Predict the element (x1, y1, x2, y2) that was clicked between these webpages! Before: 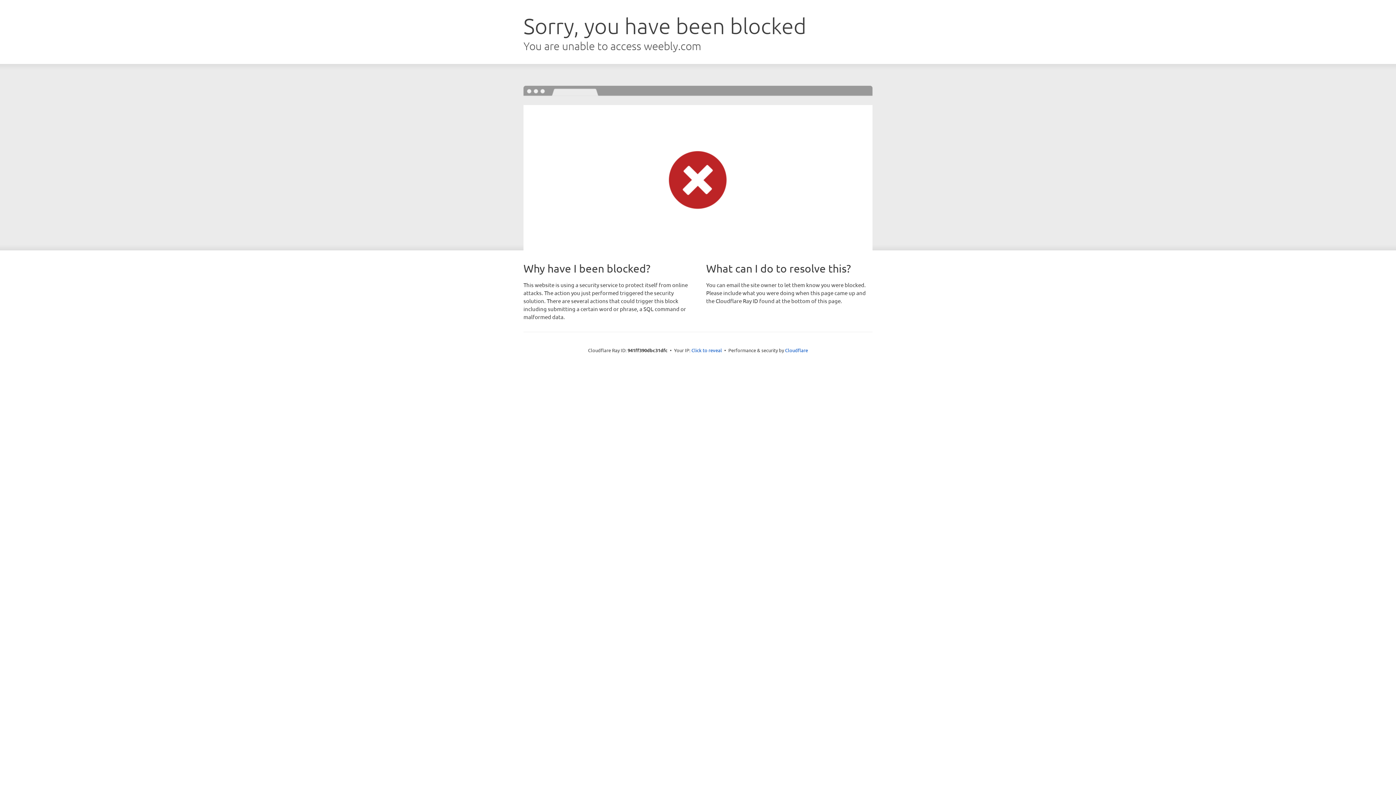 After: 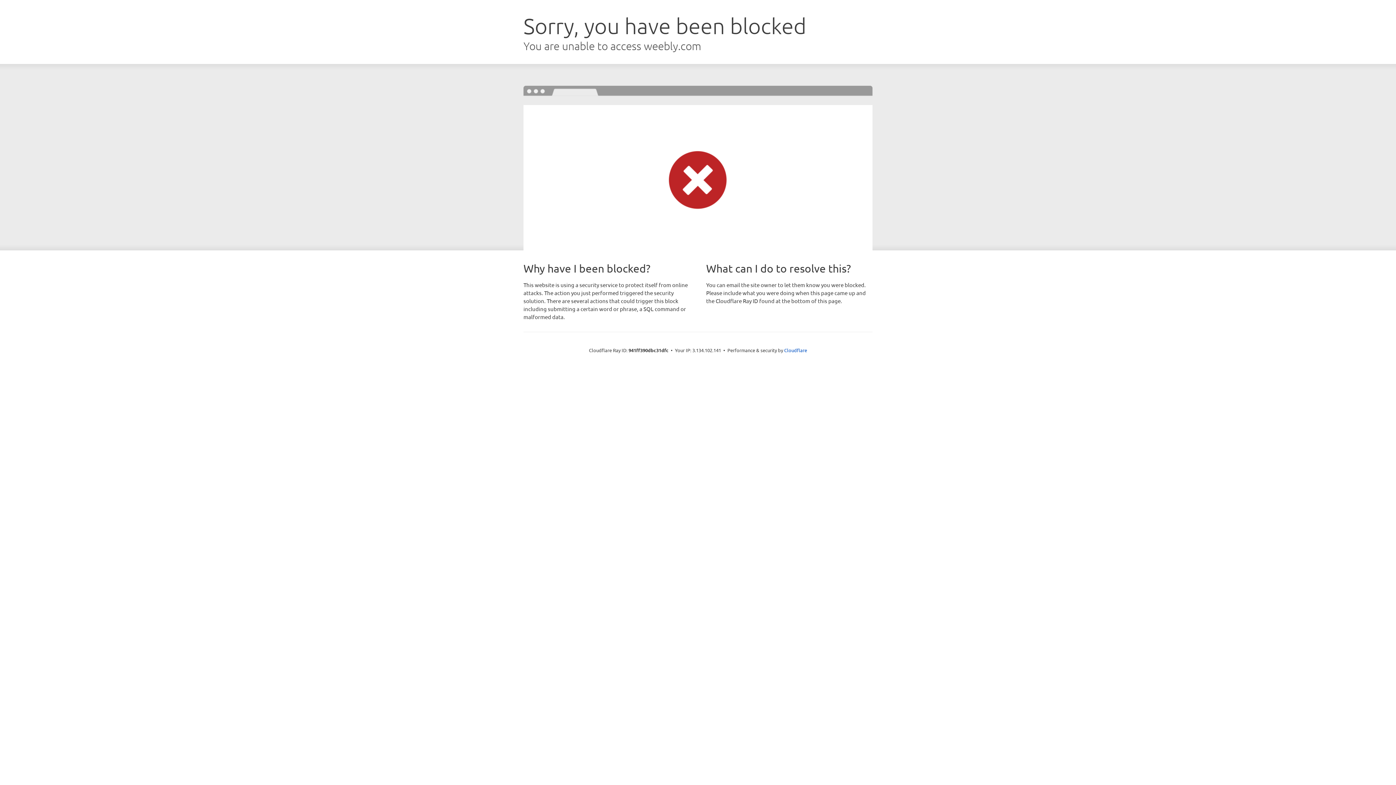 Action: label: Click to reveal bbox: (691, 346, 722, 353)